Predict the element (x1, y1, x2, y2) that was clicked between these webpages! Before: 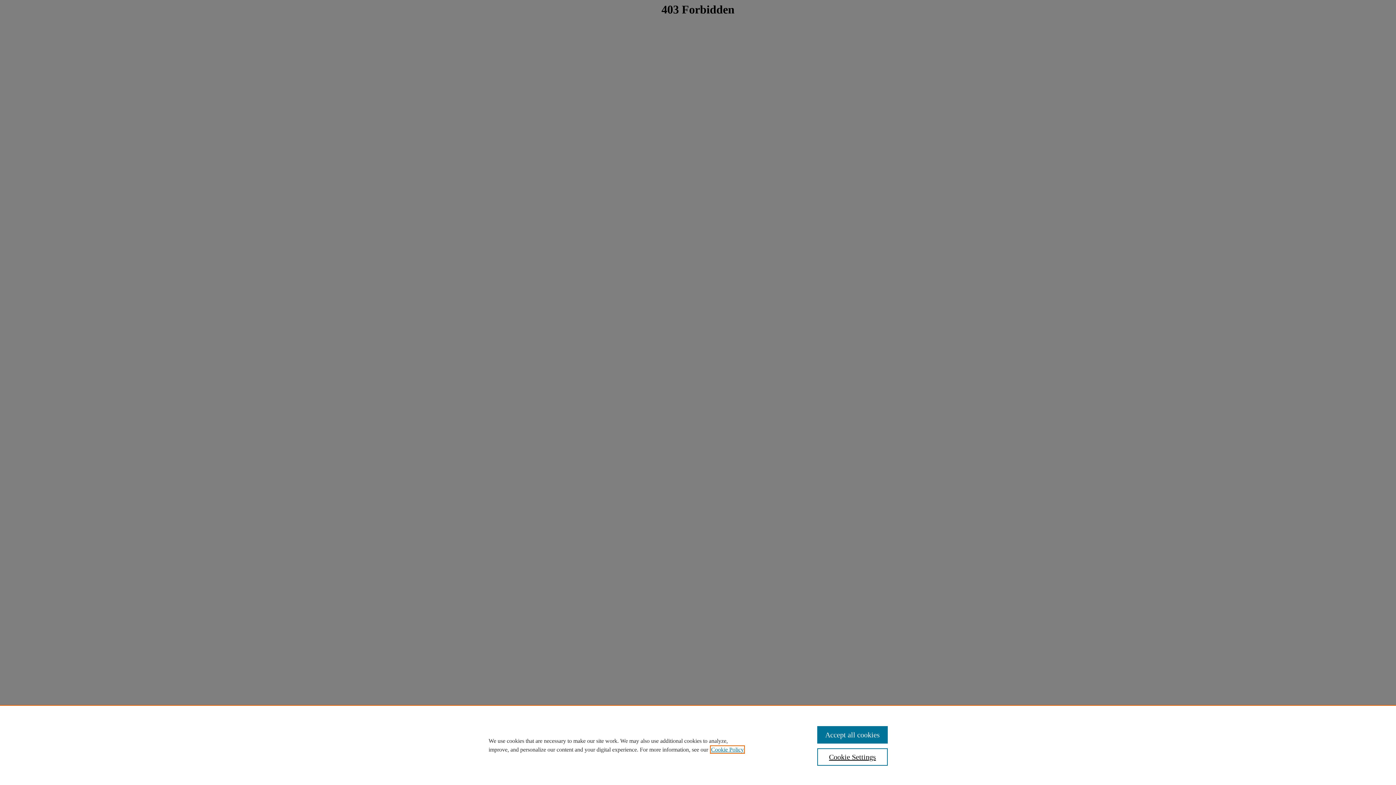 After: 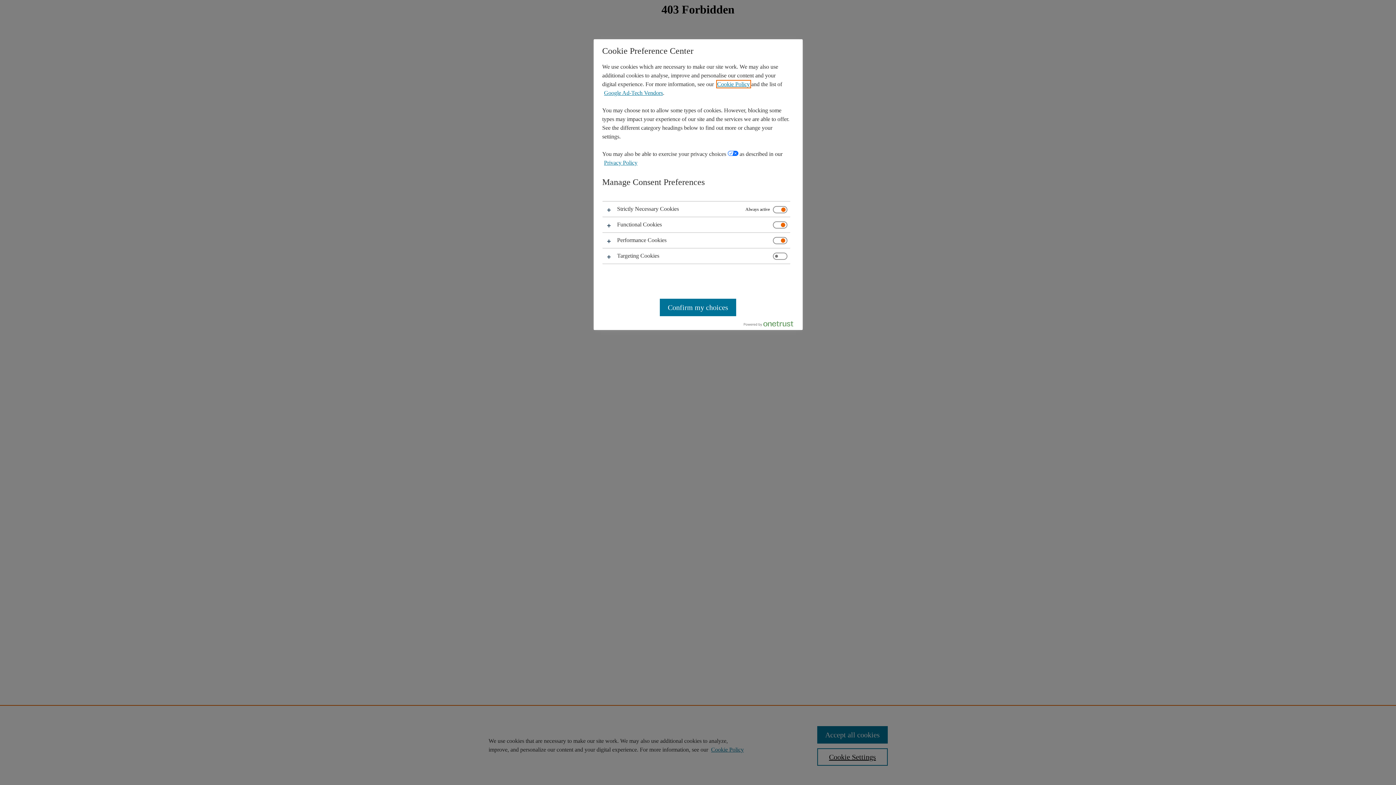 Action: bbox: (817, 748, 887, 766) label: Cookie Settings